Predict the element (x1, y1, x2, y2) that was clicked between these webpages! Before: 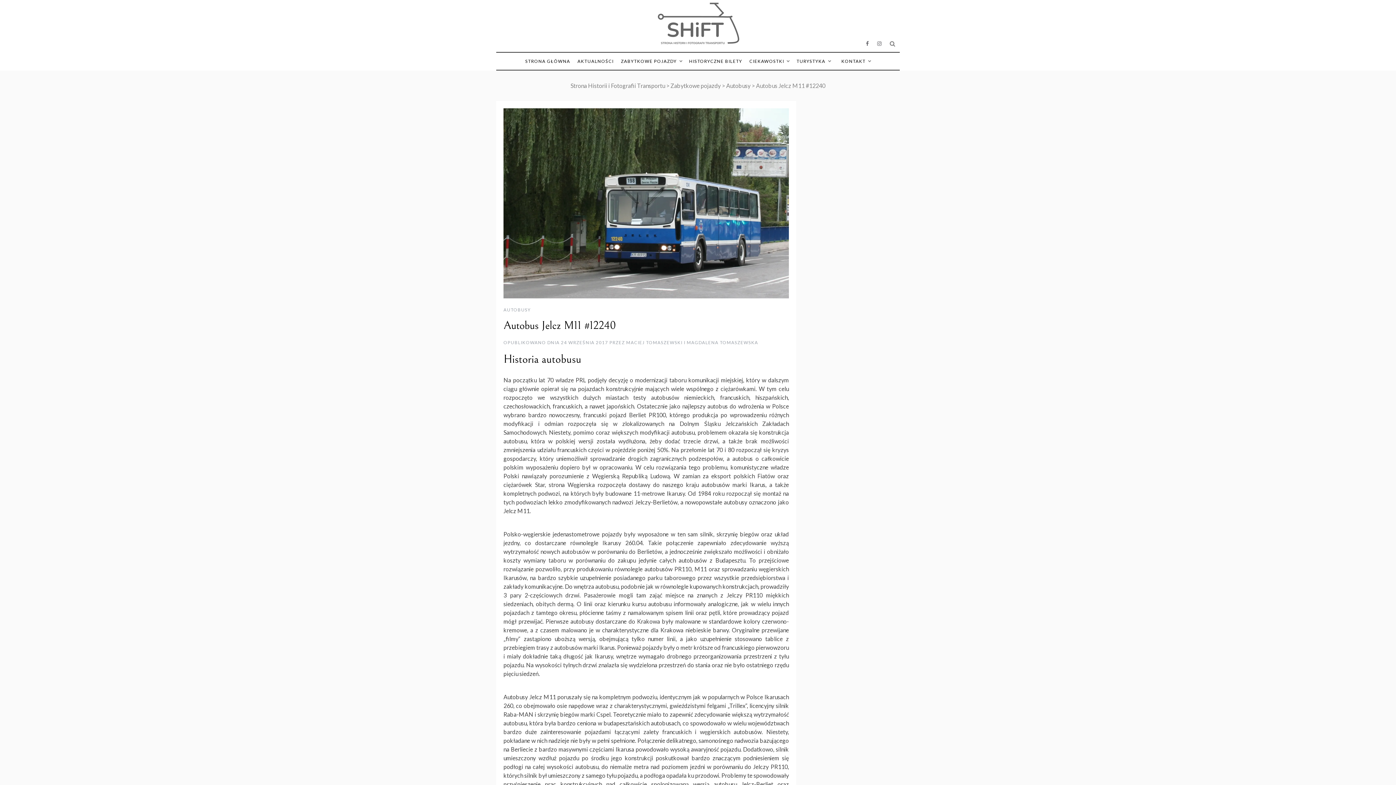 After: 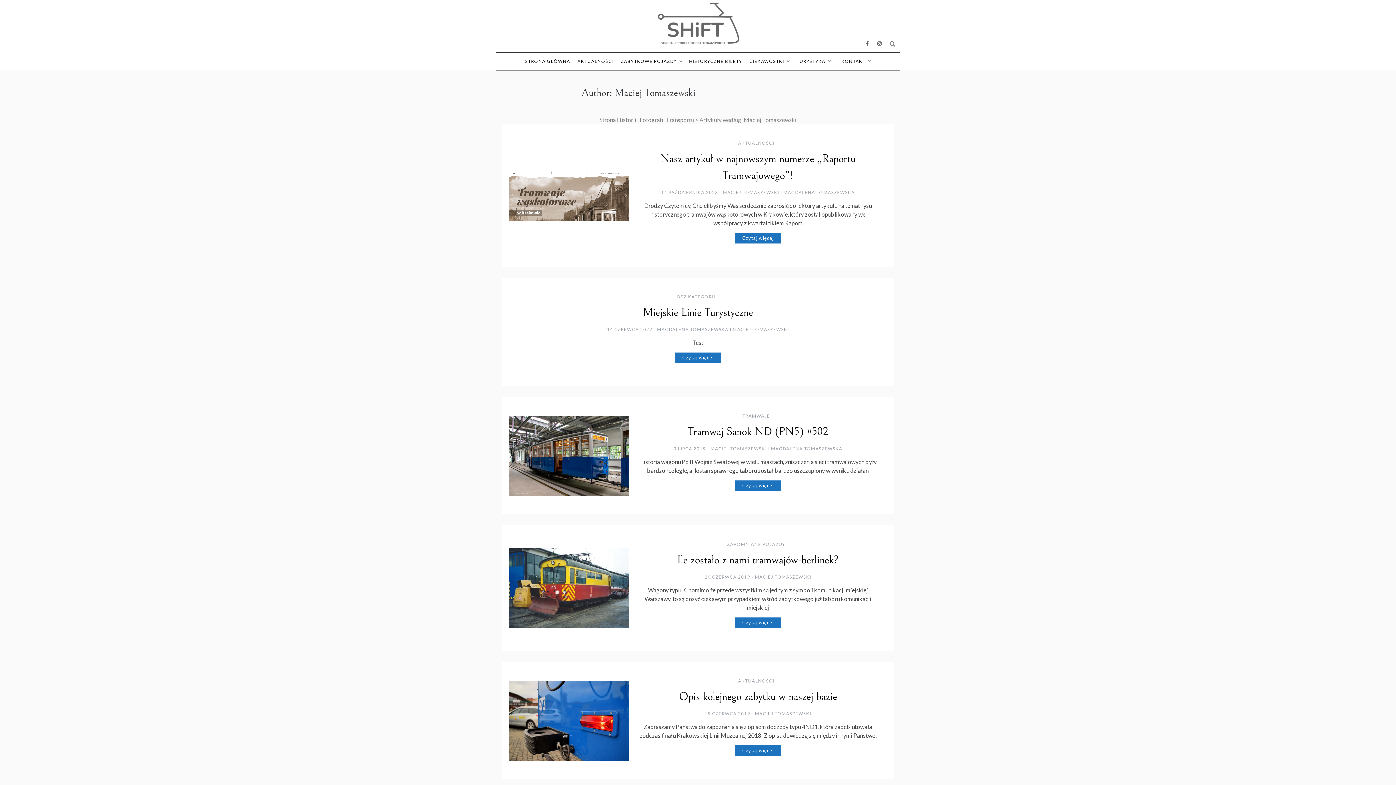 Action: label: MACIEJ TOMASZEWSKI bbox: (626, 340, 682, 345)